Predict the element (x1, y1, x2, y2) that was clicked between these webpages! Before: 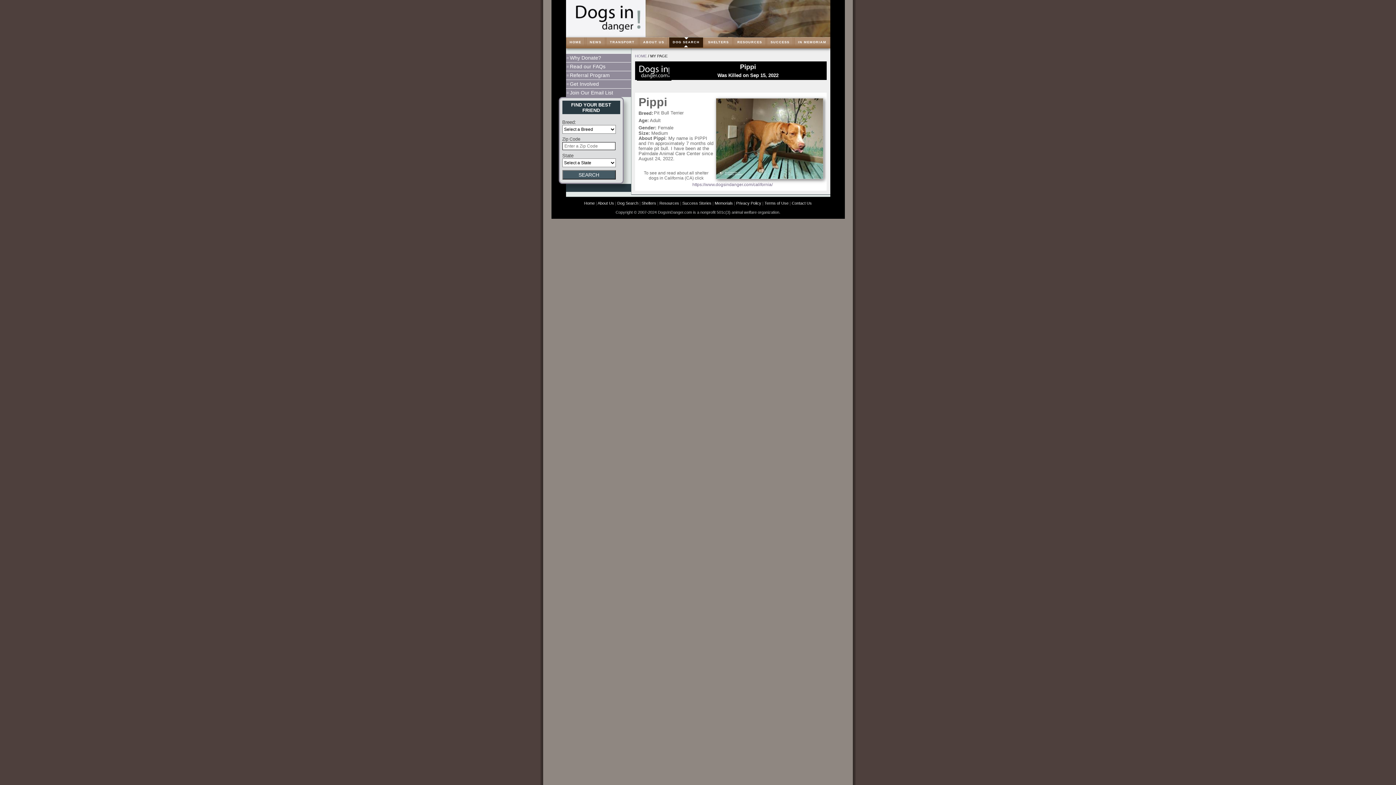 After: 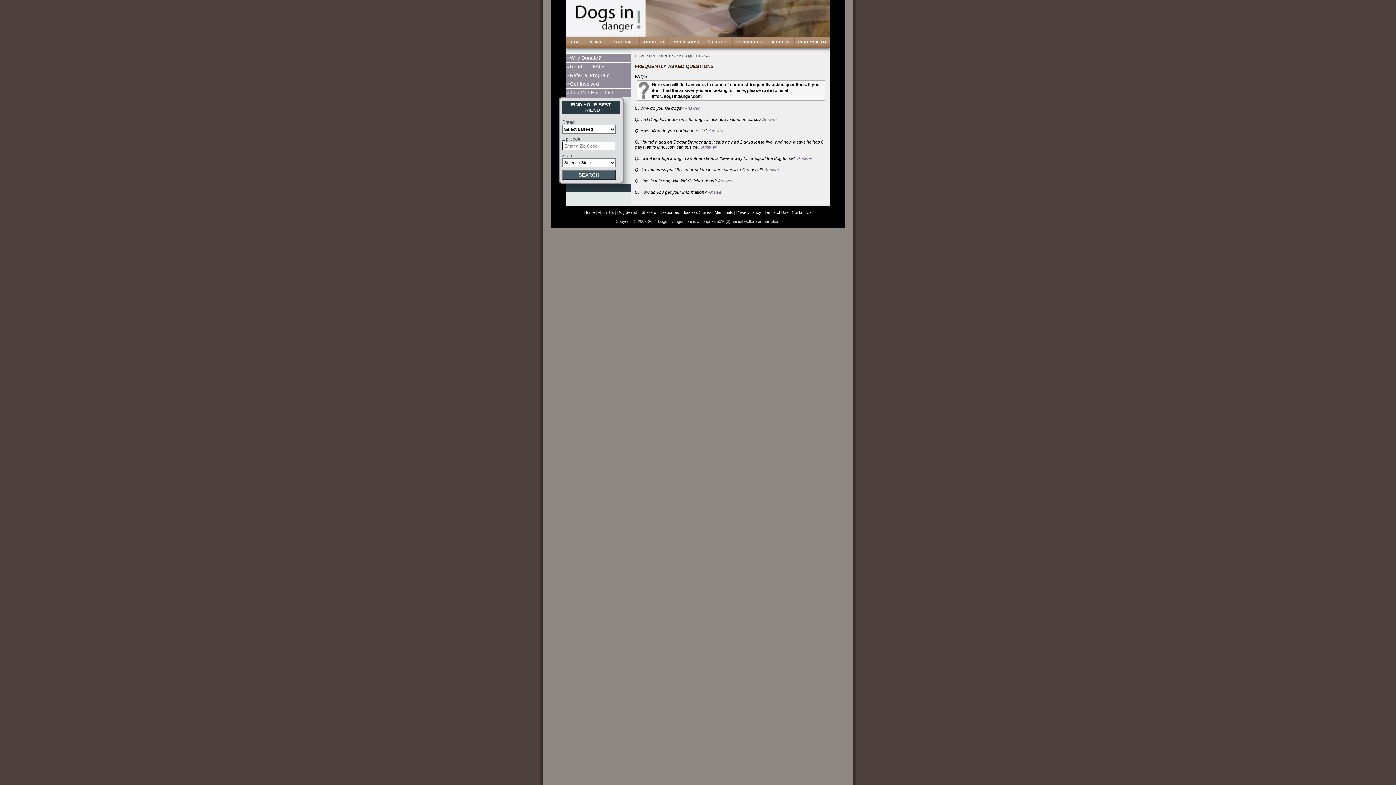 Action: bbox: (566, 62, 631, 70) label: Read our FAQs